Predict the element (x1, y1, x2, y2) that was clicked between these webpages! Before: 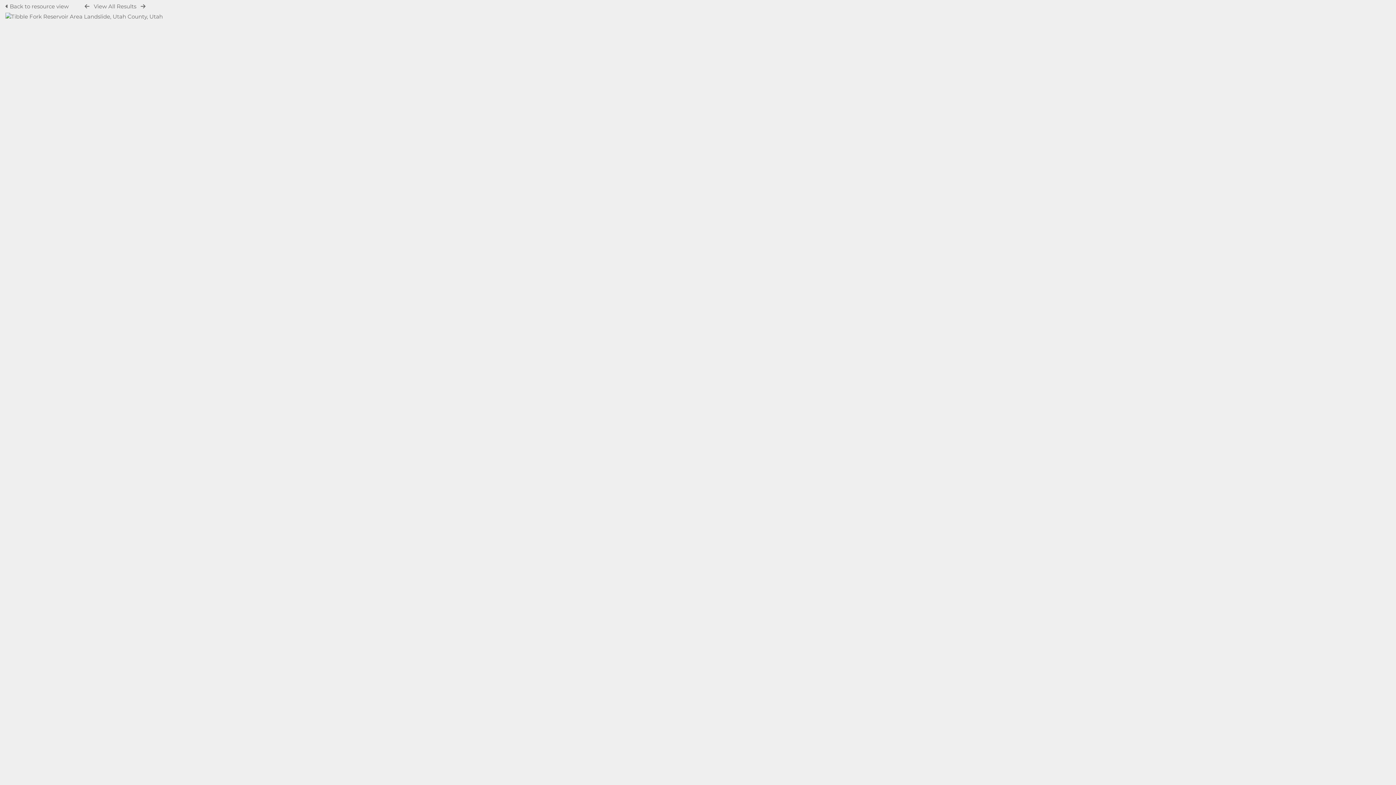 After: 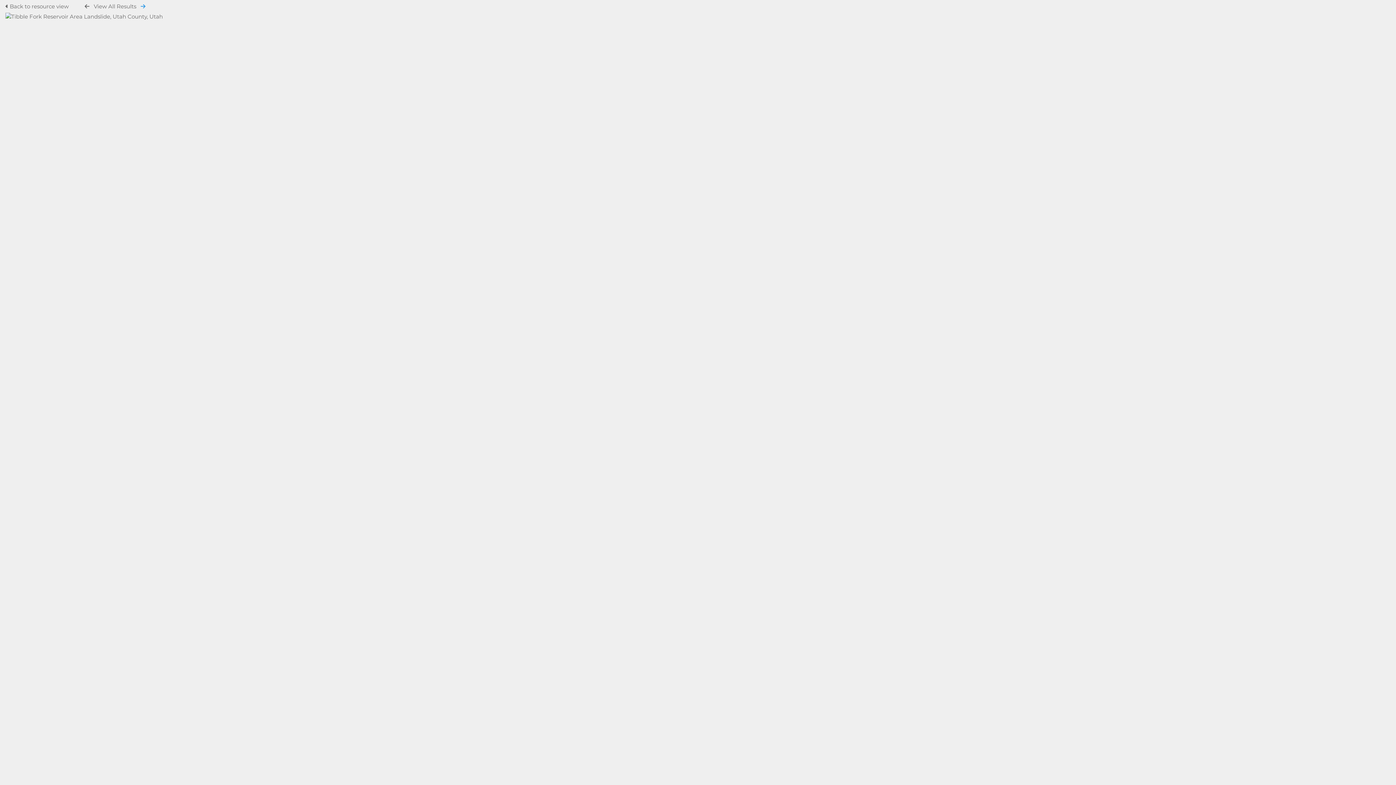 Action: bbox: (140, 3, 145, 9)